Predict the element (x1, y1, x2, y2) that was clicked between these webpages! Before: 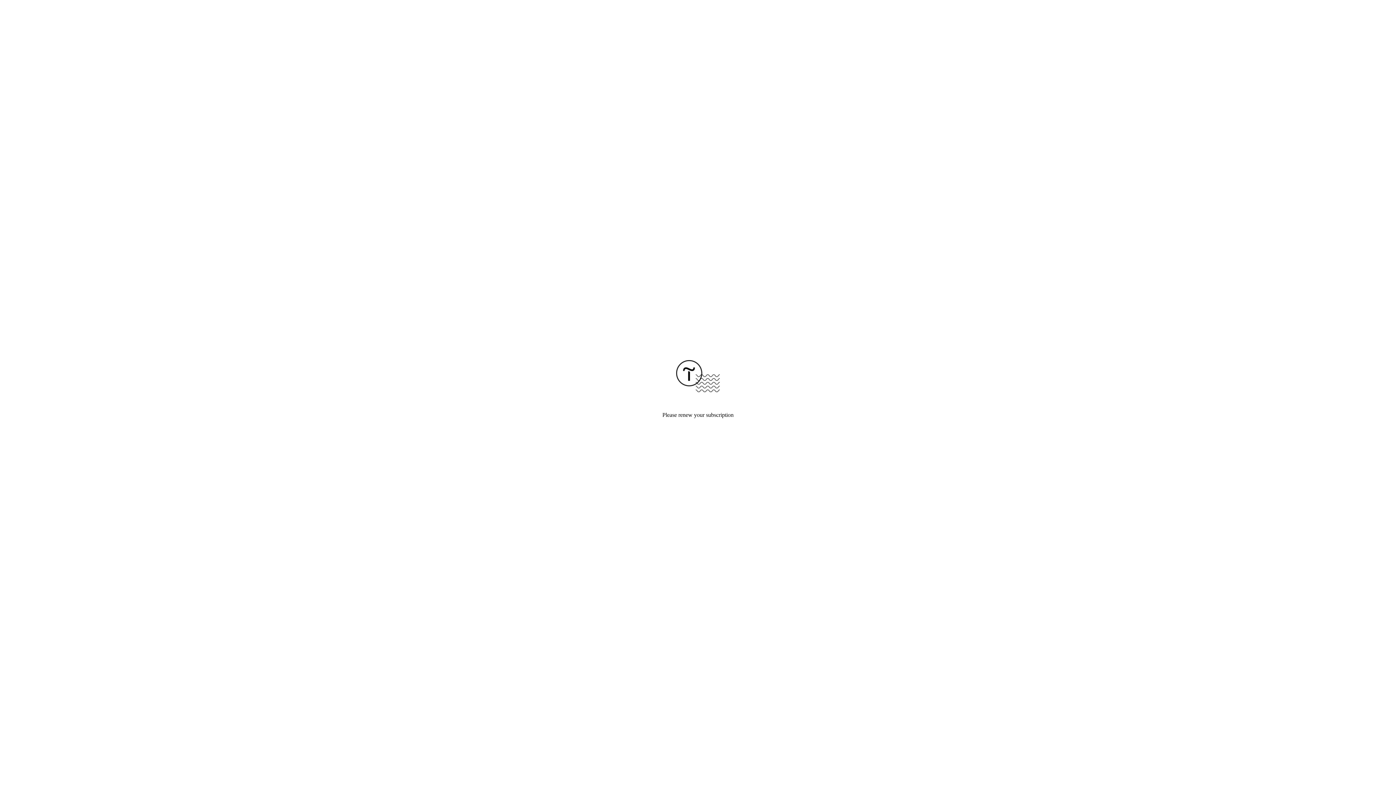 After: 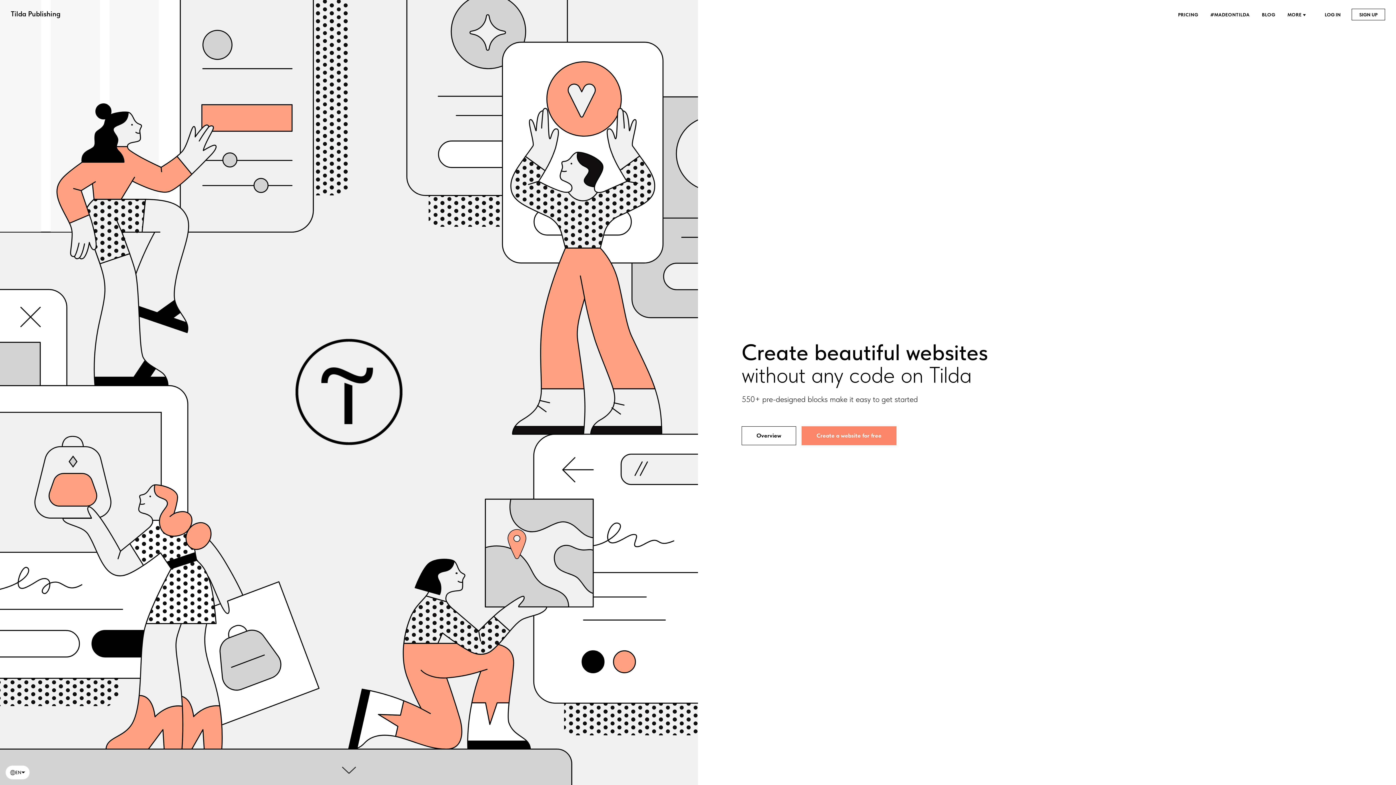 Action: bbox: (676, 387, 720, 393)